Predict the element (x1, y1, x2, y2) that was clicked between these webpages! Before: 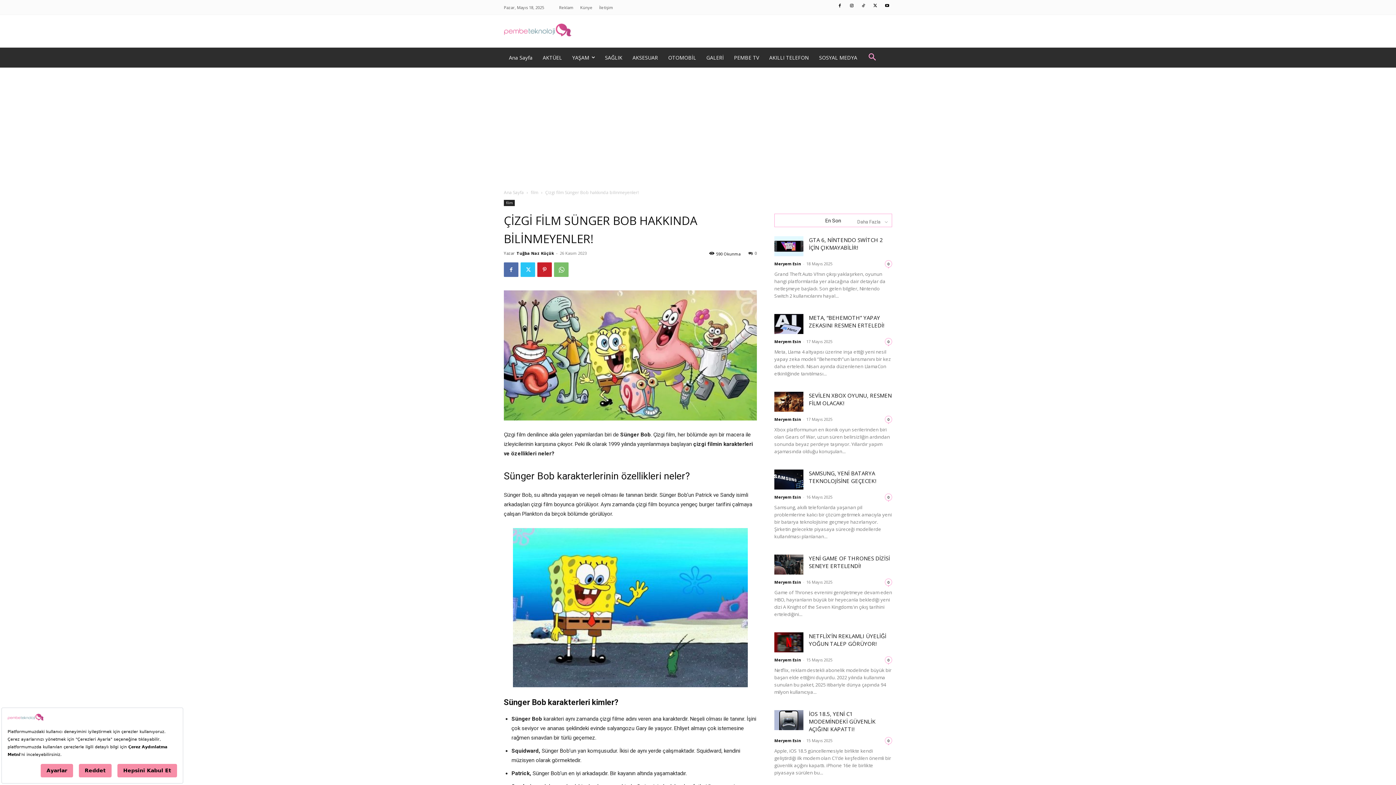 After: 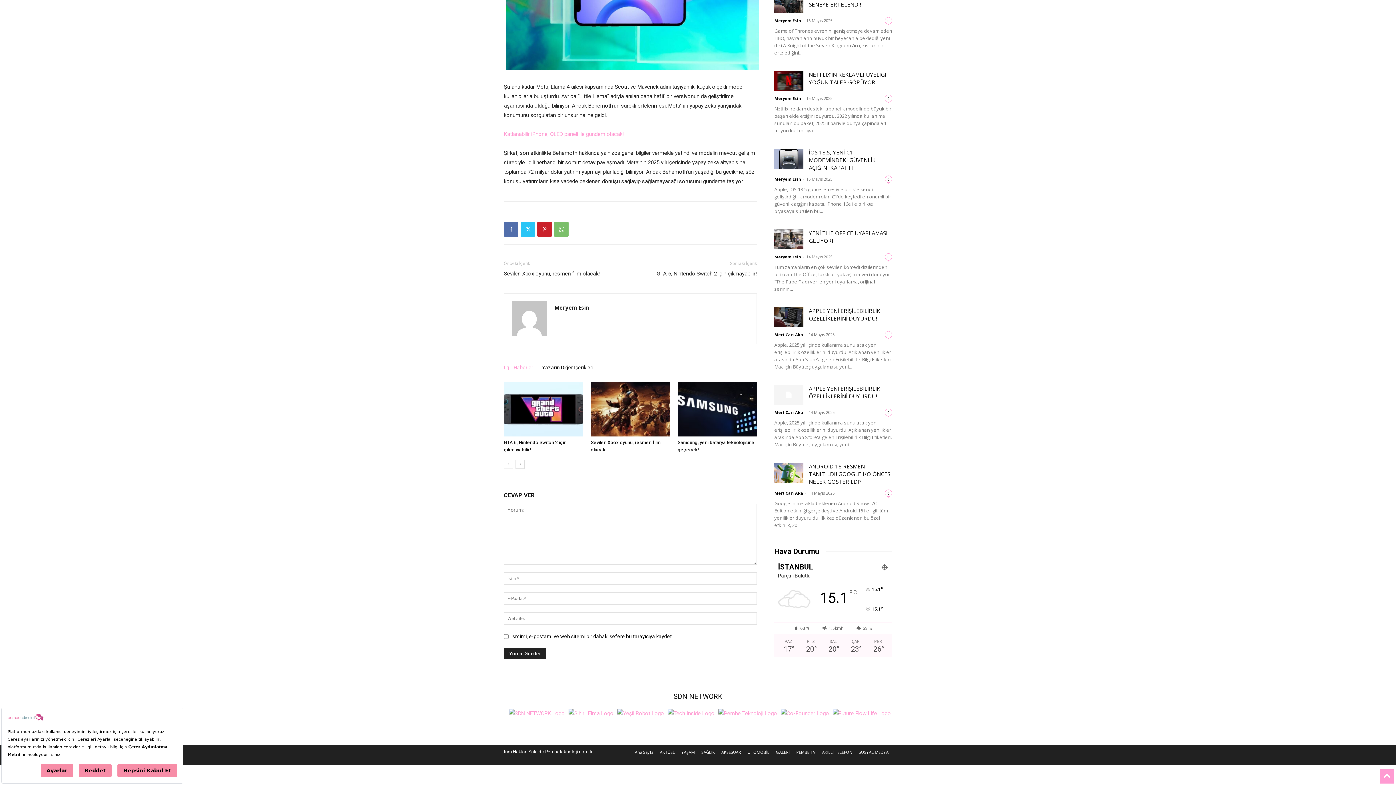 Action: label: 0 bbox: (885, 338, 892, 345)